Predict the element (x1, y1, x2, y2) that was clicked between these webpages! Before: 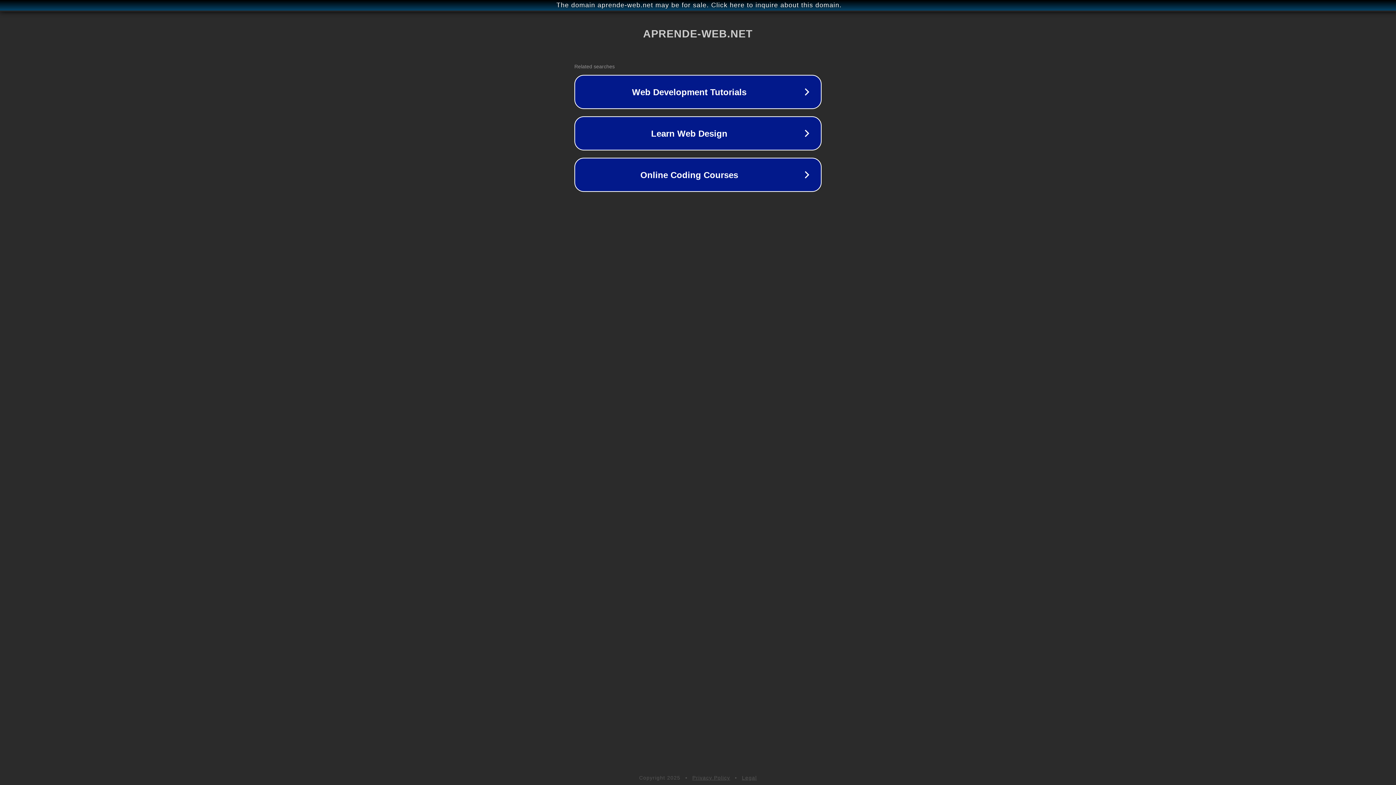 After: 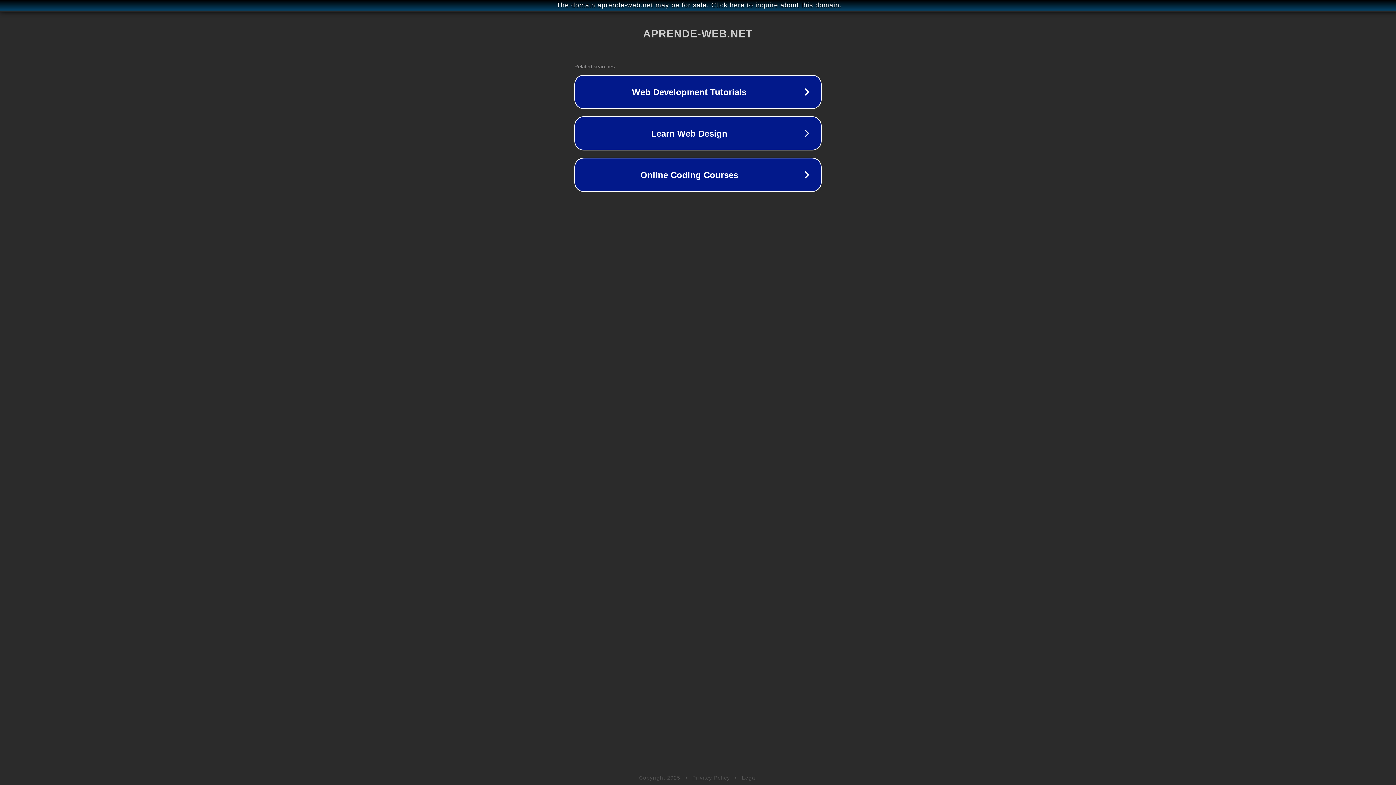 Action: label: Privacy Policy bbox: (692, 775, 730, 781)